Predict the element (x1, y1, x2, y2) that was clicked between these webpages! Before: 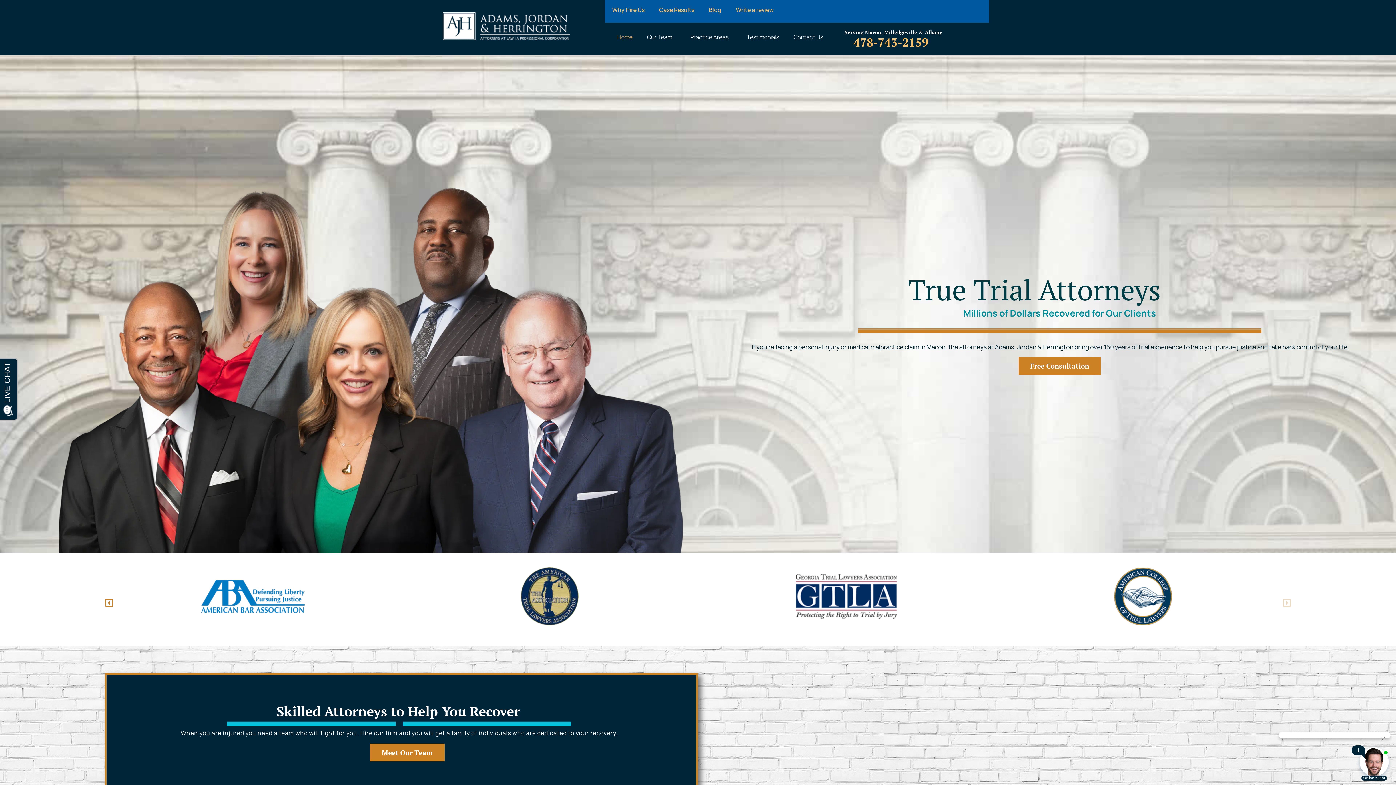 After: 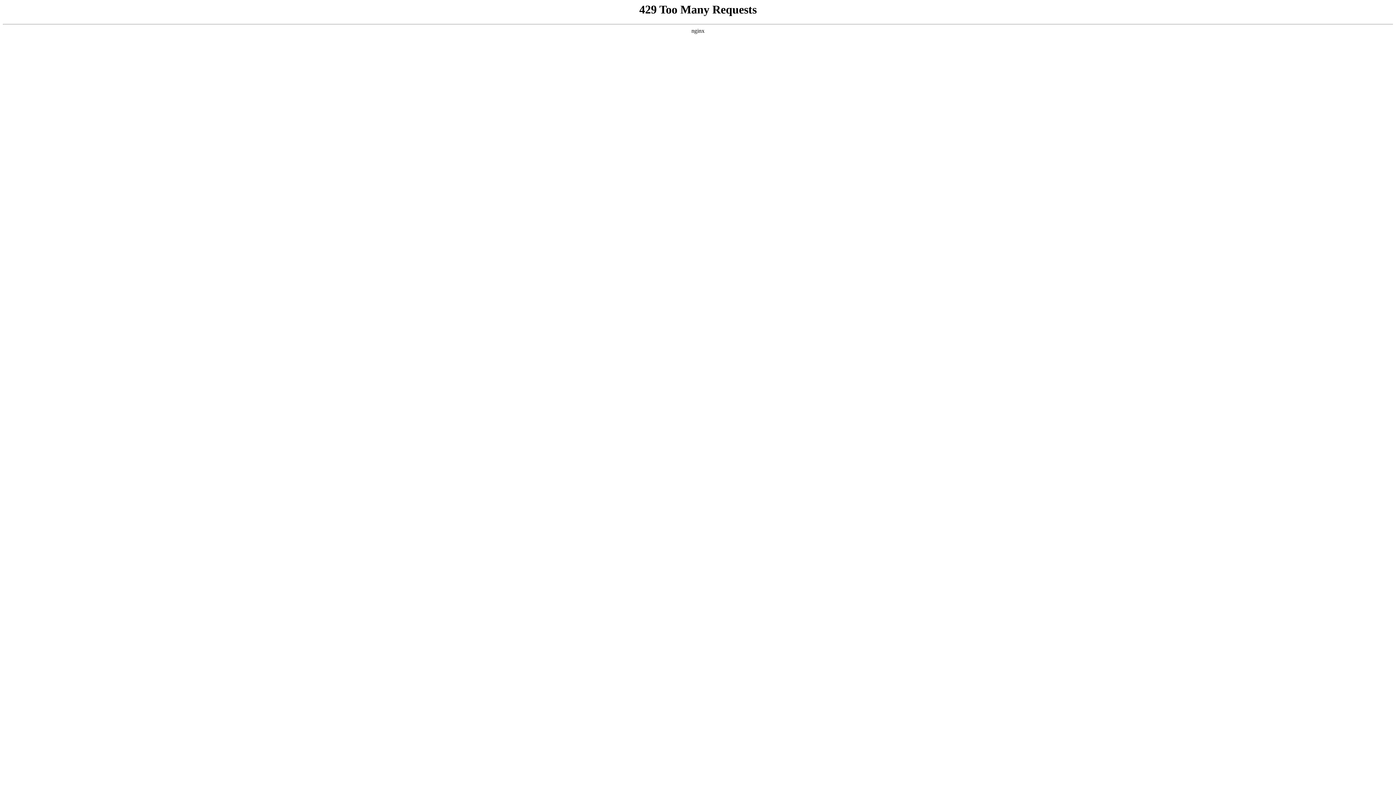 Action: bbox: (1018, 357, 1101, 374) label: Free Consultation